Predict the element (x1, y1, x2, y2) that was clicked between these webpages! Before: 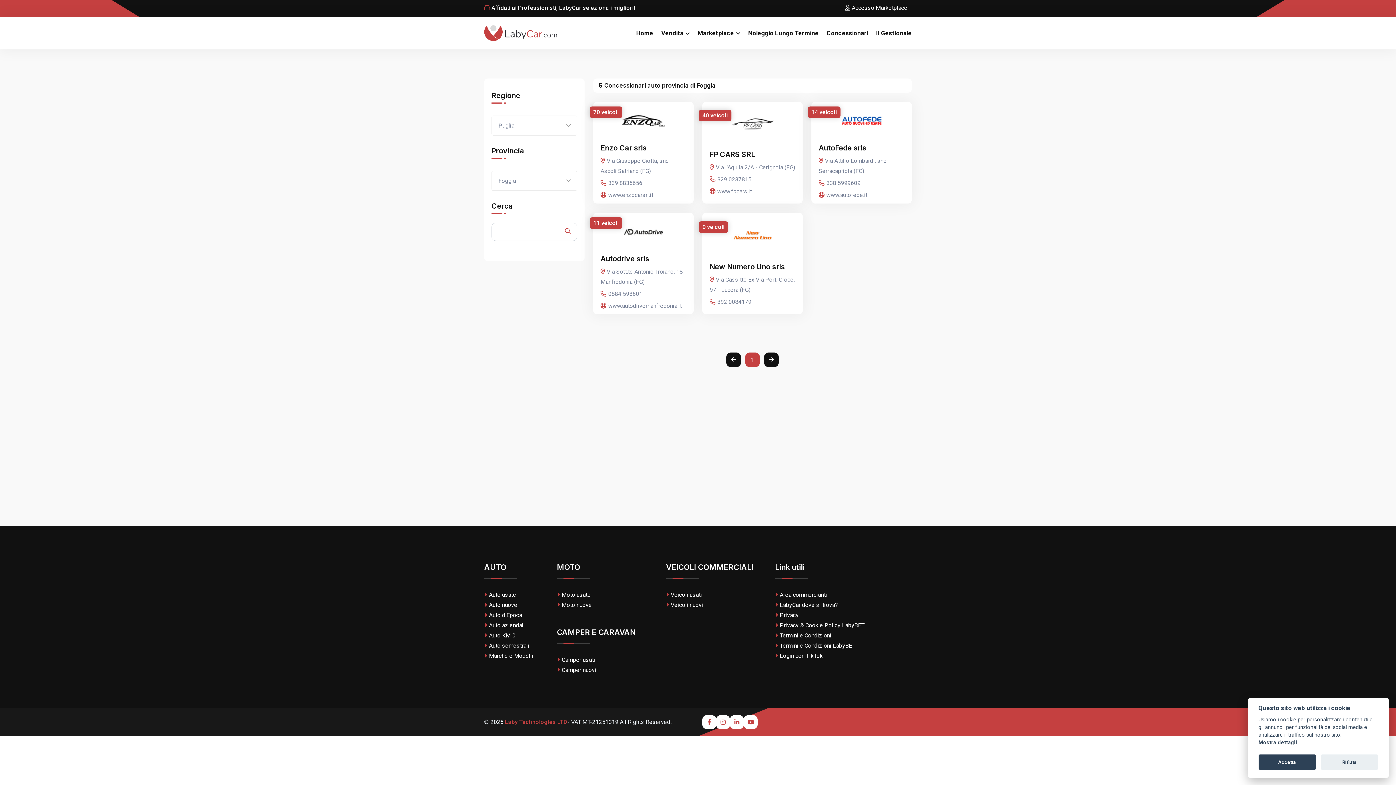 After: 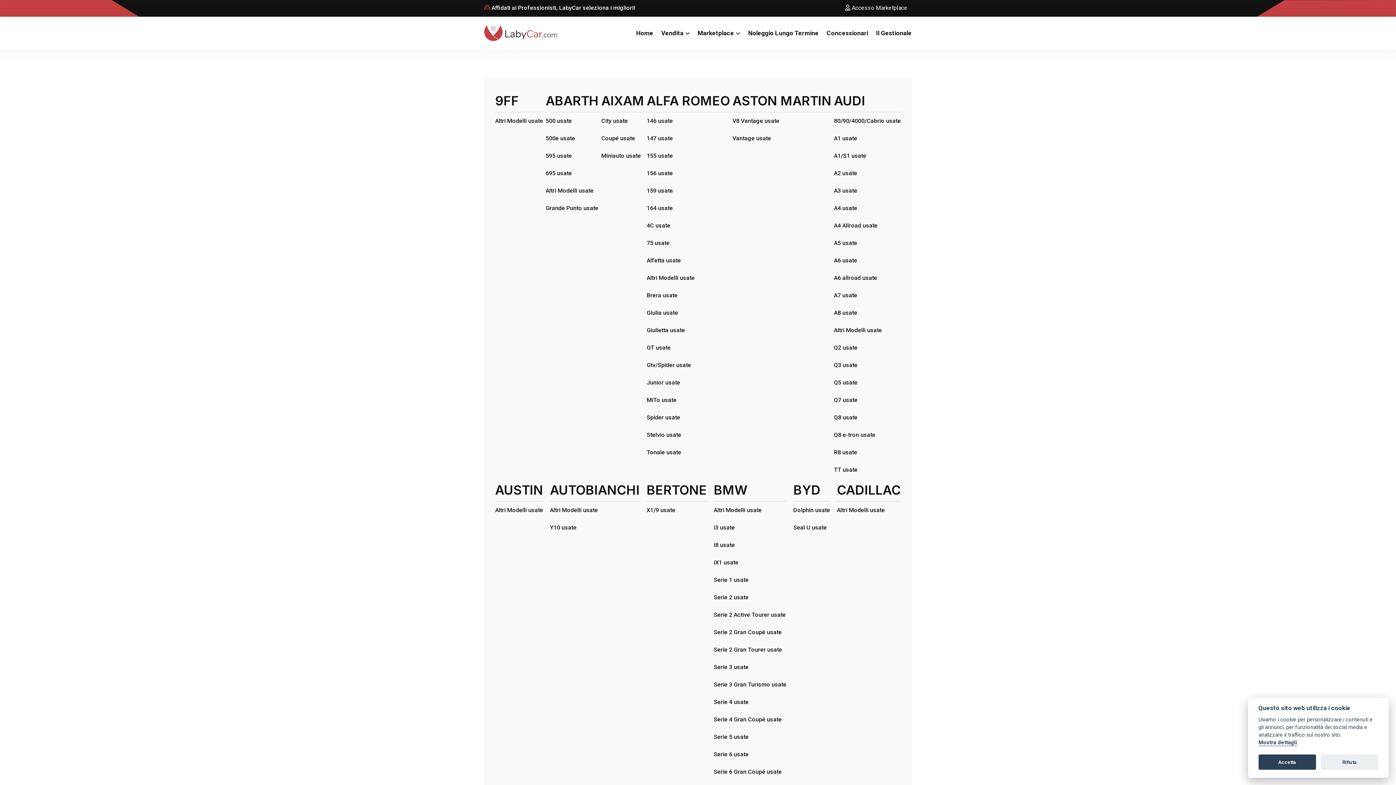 Action: label: Marche e Modelli bbox: (484, 651, 533, 661)